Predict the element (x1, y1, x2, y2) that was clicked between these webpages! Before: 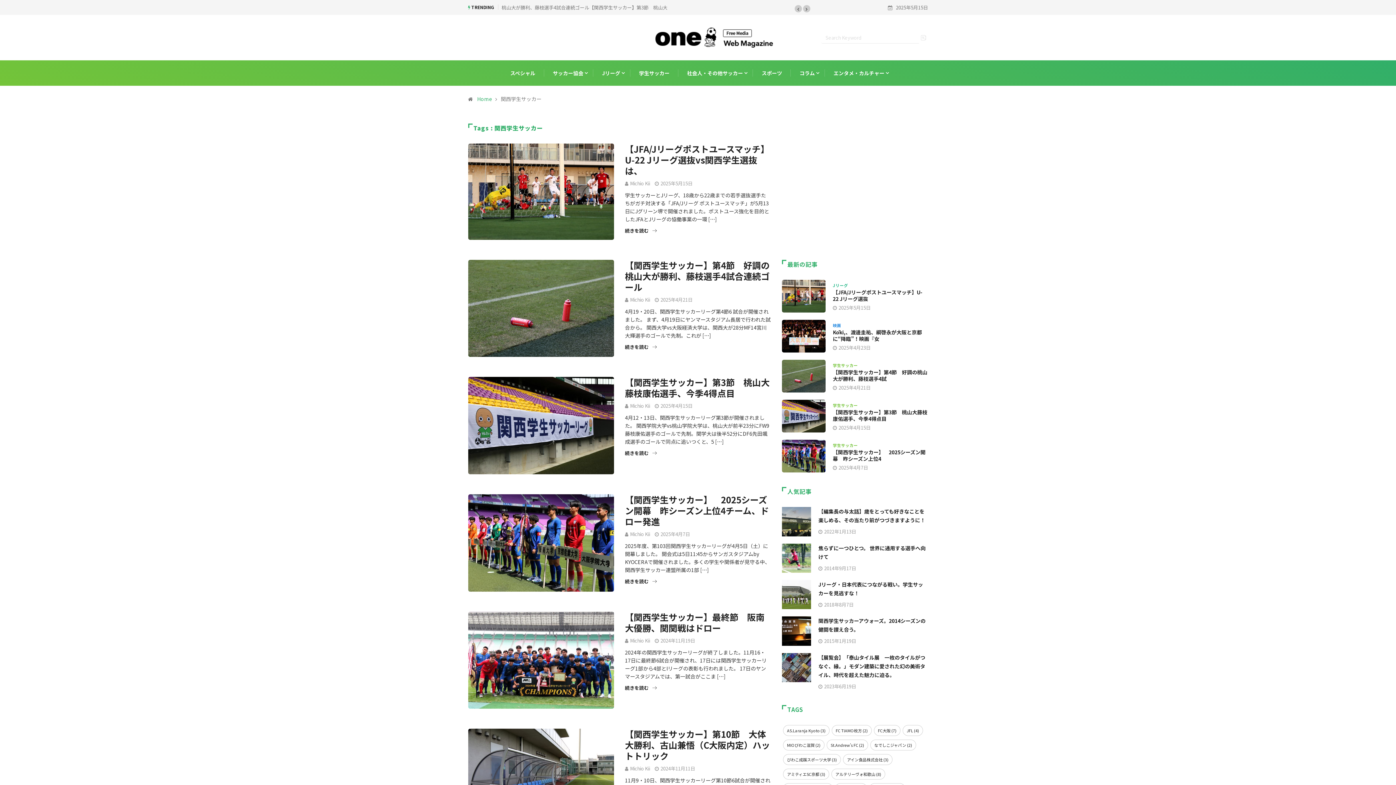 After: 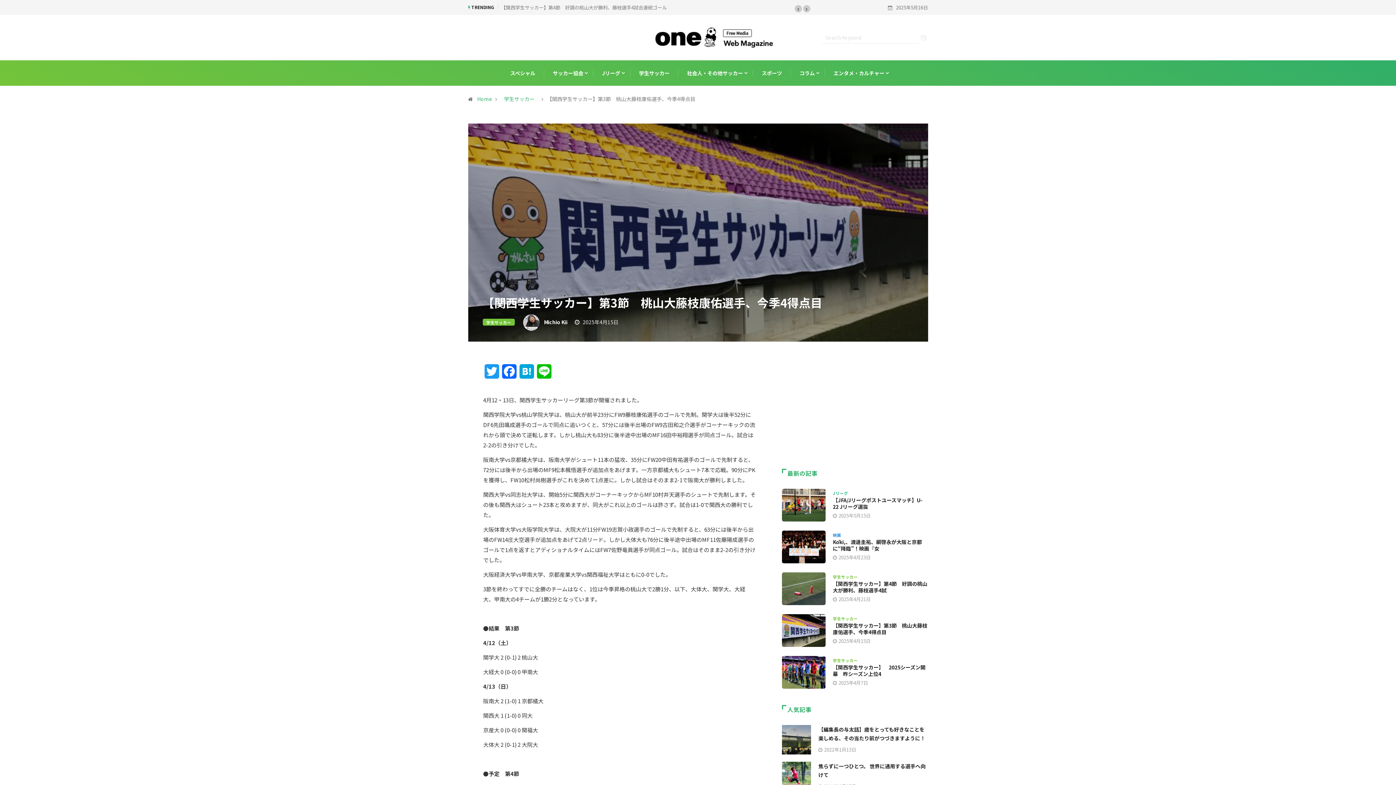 Action: bbox: (625, 376, 769, 399) label: 【関西学生サッカー】第3節　桃山大藤枝康佑選手、今季4得点目